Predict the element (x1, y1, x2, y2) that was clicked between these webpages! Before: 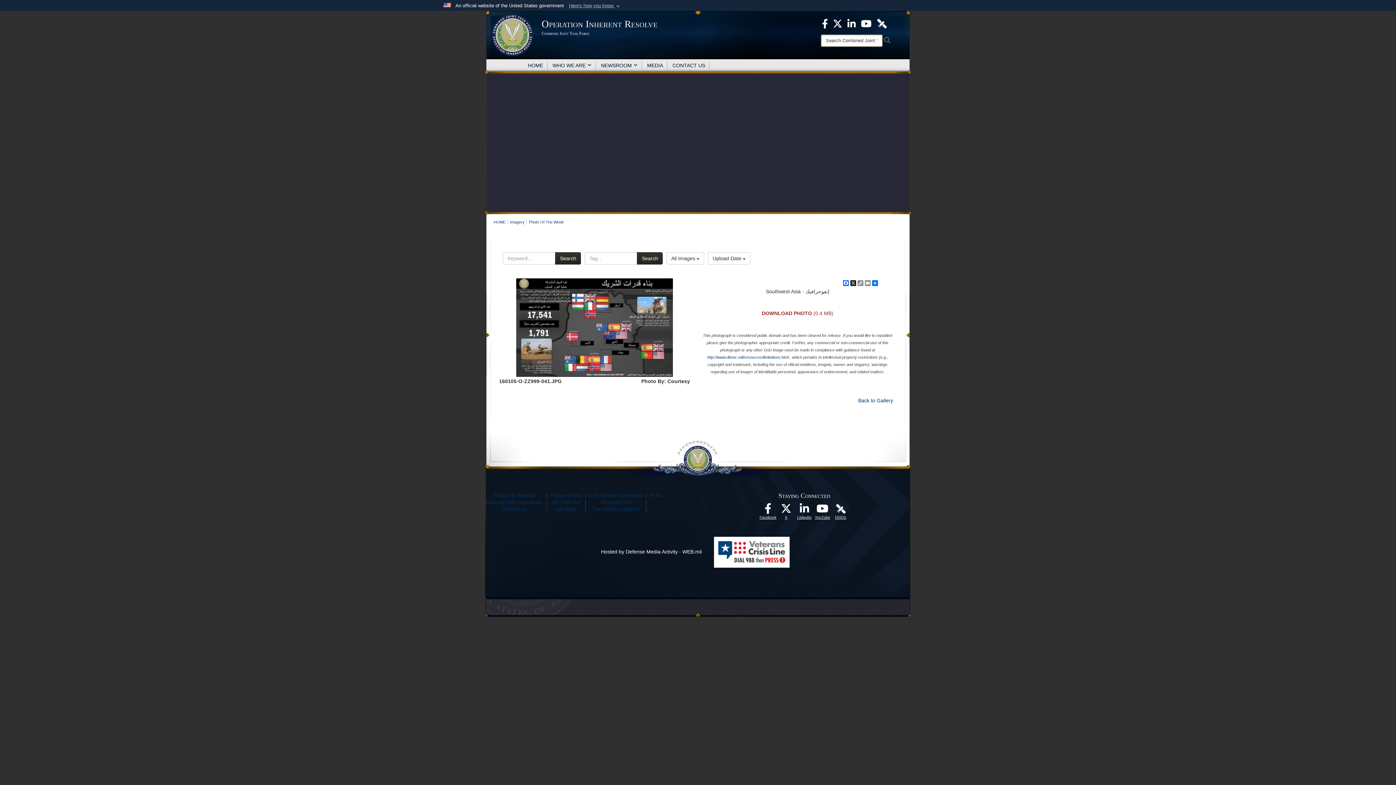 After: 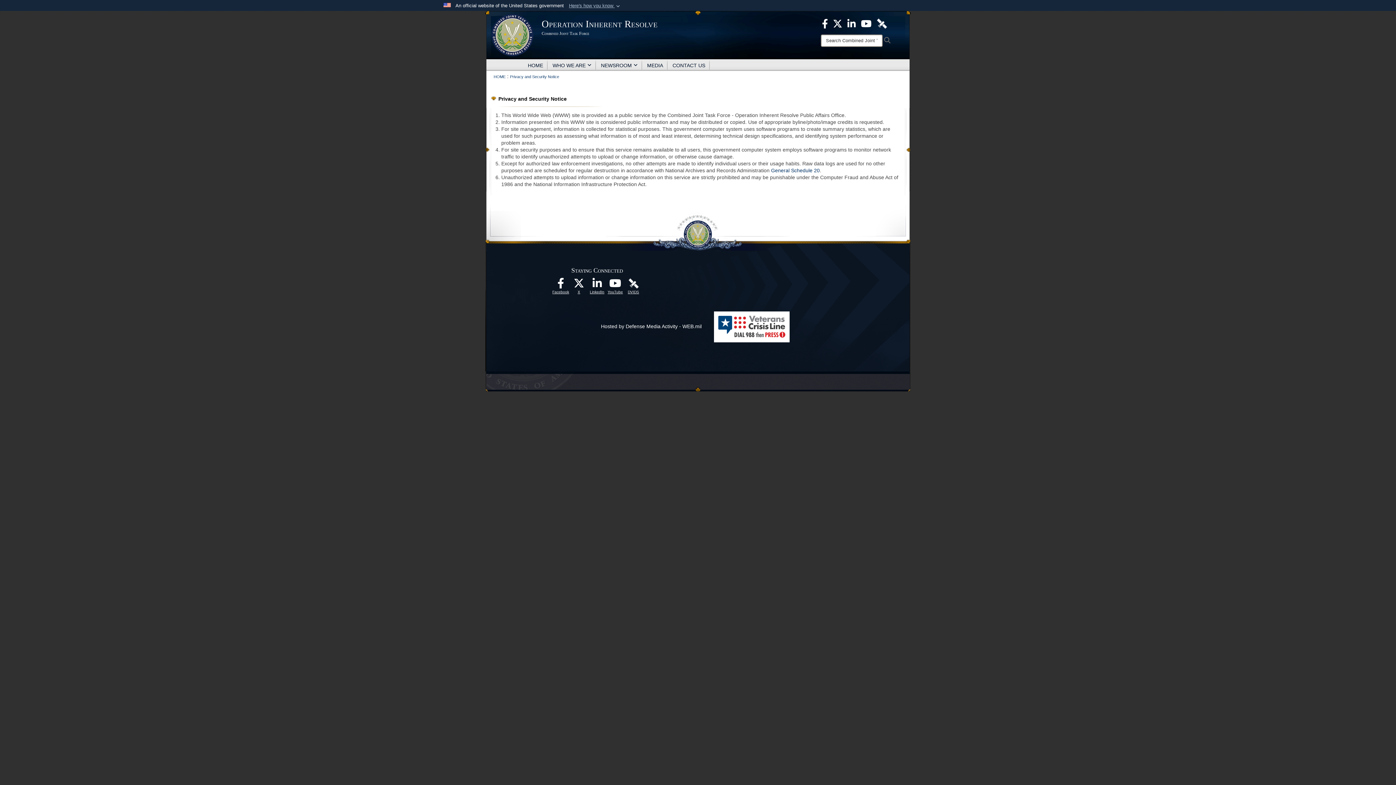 Action: bbox: (493, 492, 535, 498) label: Privacy & Security